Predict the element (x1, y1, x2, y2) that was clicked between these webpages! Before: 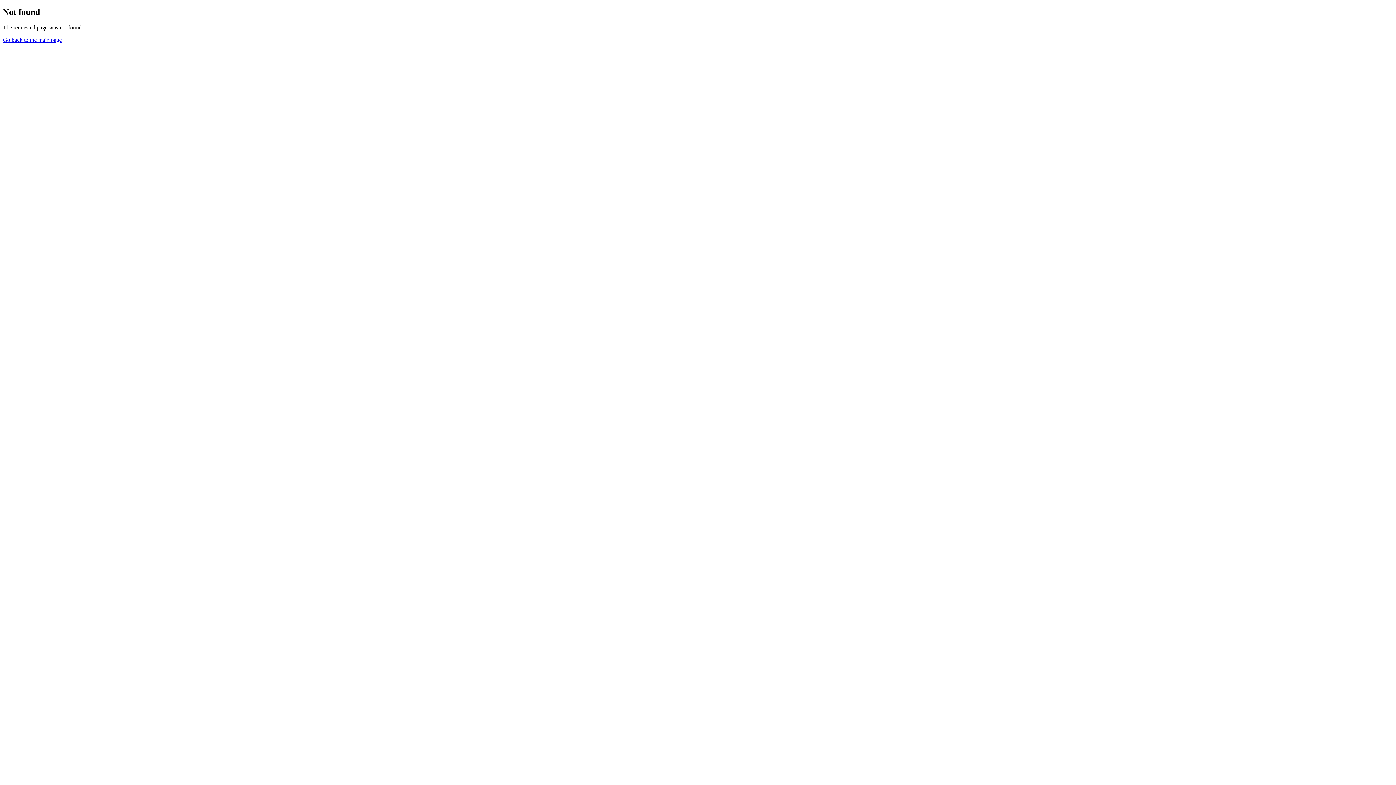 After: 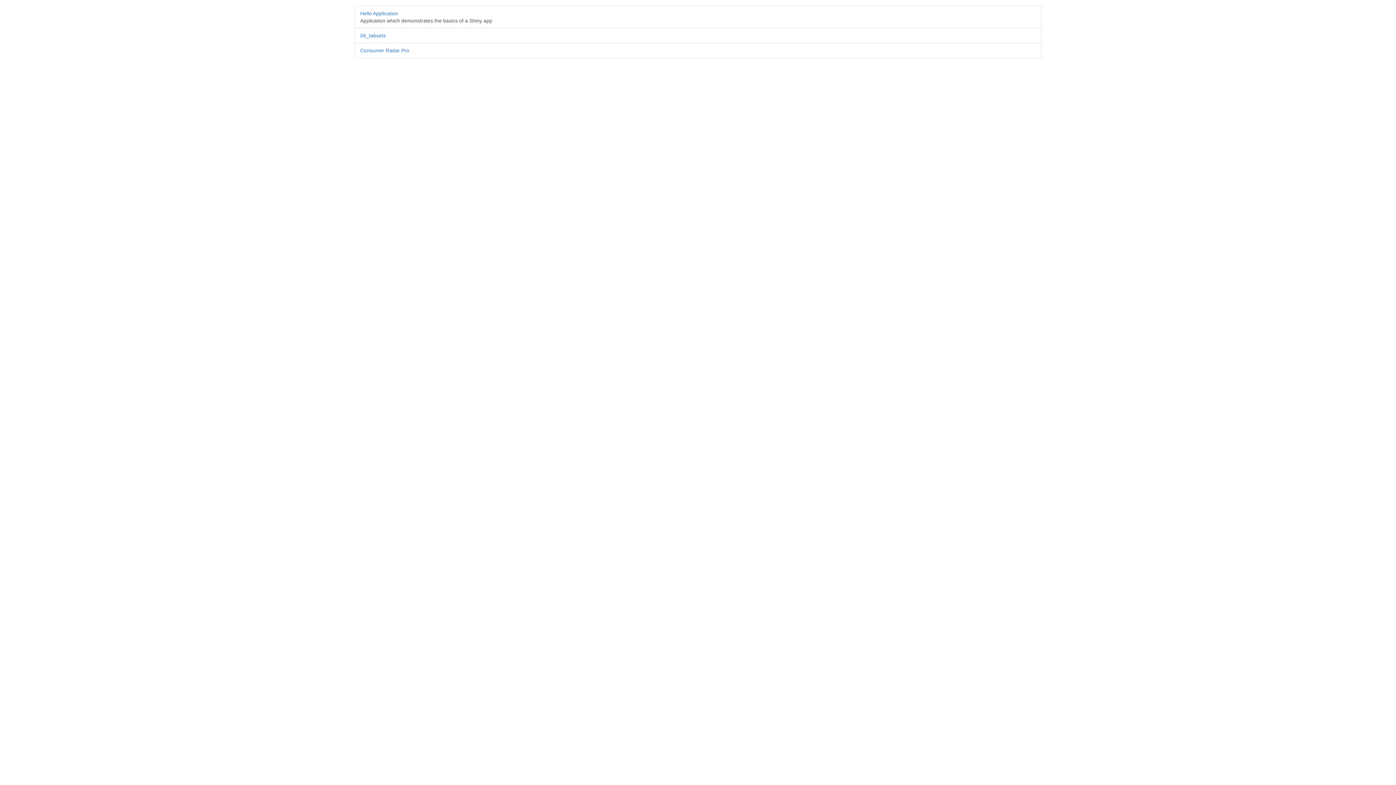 Action: label: Go back to the main page bbox: (2, 36, 61, 42)